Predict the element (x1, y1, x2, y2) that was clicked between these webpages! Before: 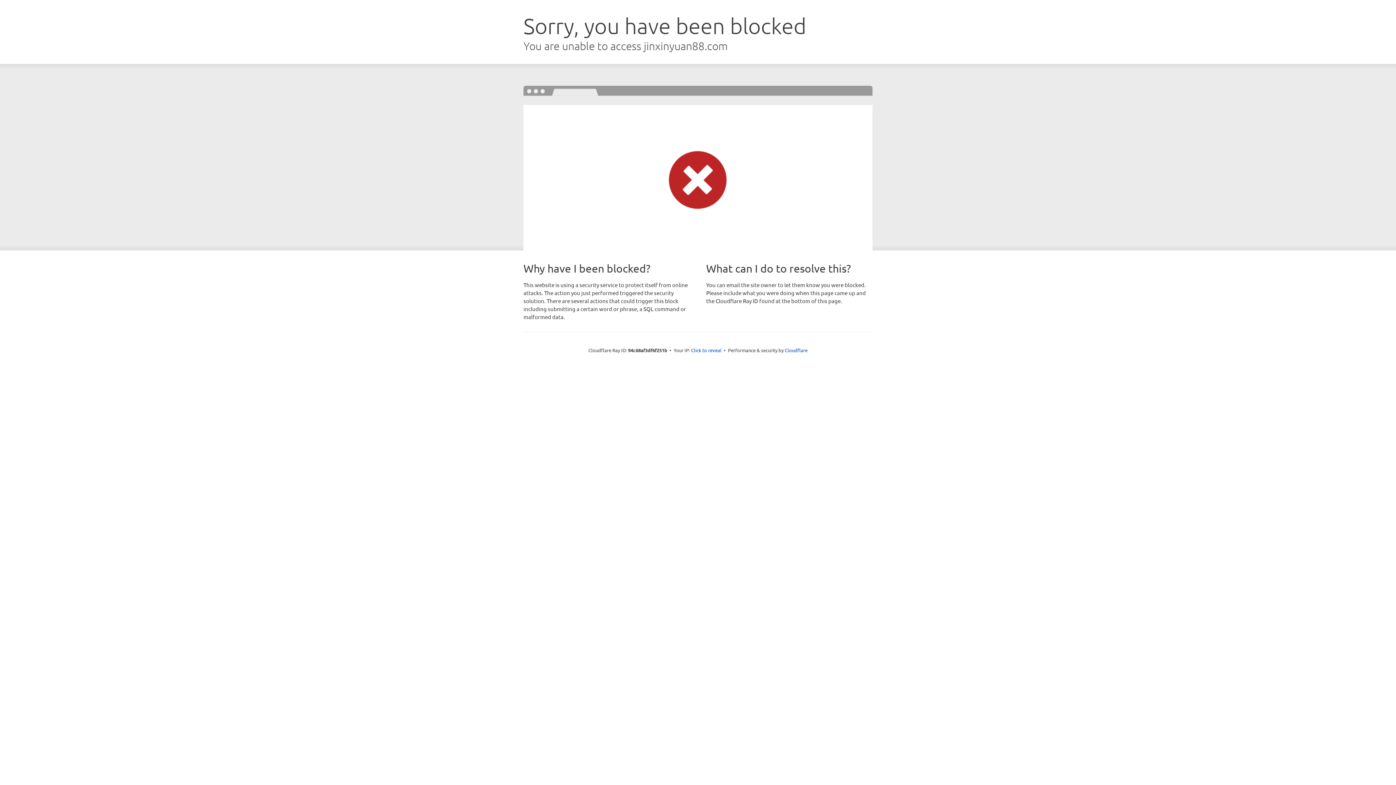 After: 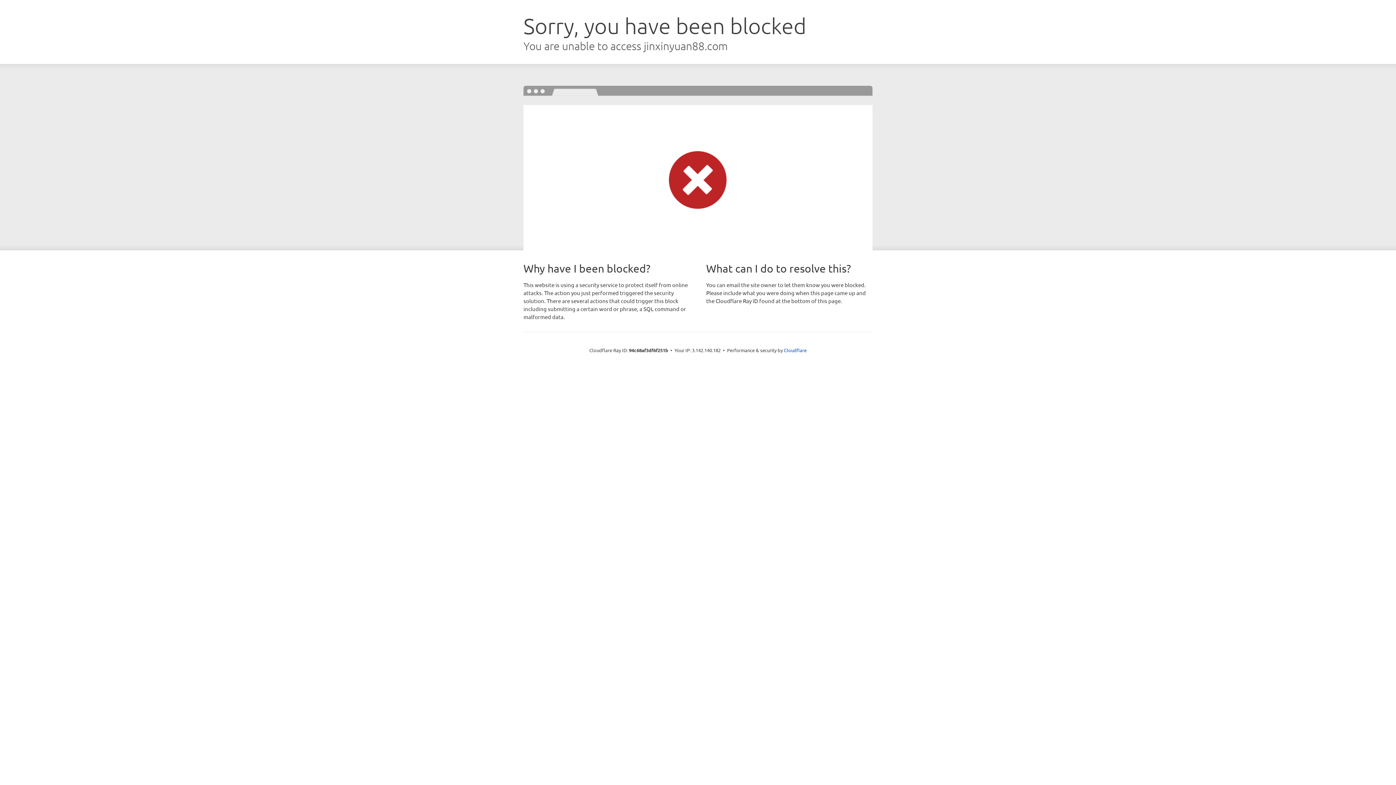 Action: label: Click to reveal bbox: (691, 346, 721, 353)